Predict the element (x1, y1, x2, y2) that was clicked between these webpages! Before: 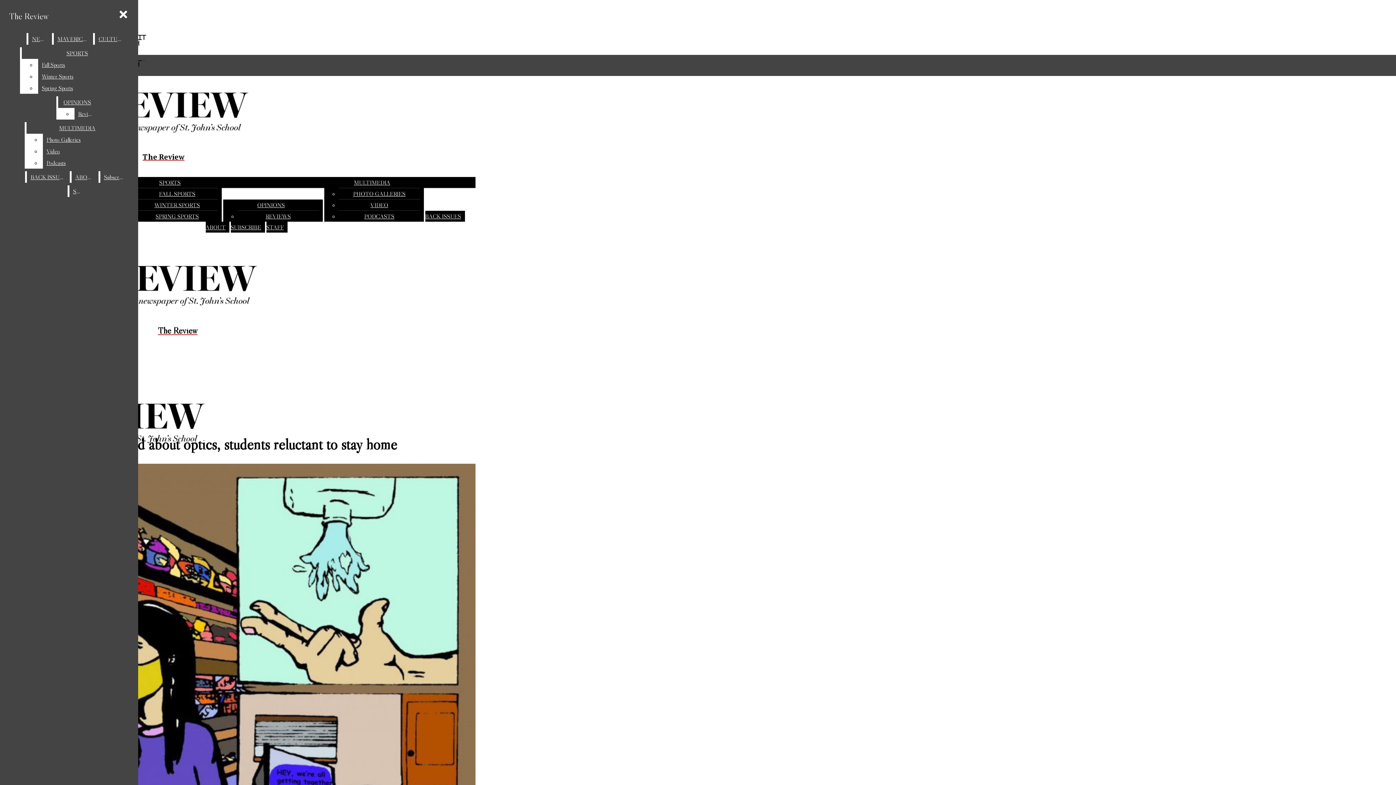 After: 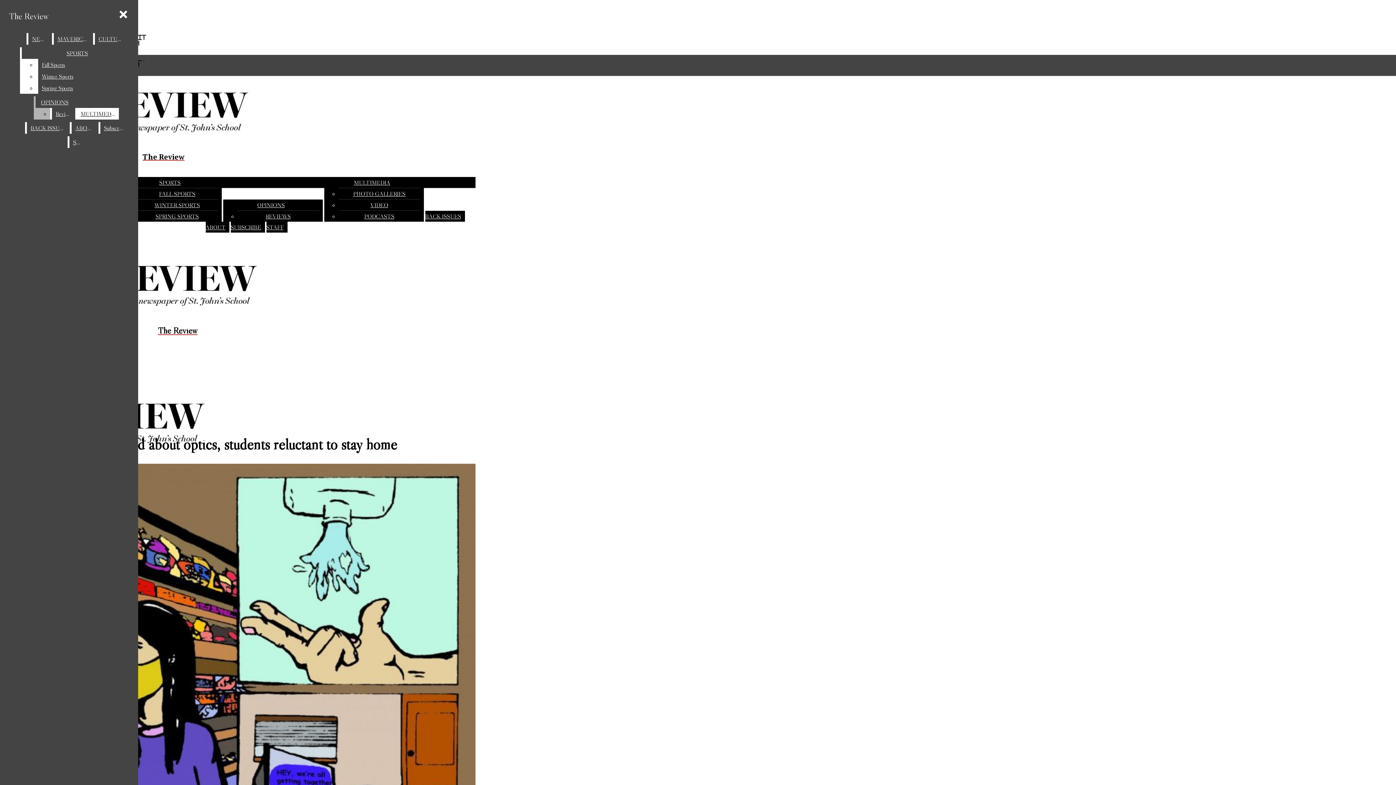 Action: bbox: (74, 108, 96, 119) label: Reviews